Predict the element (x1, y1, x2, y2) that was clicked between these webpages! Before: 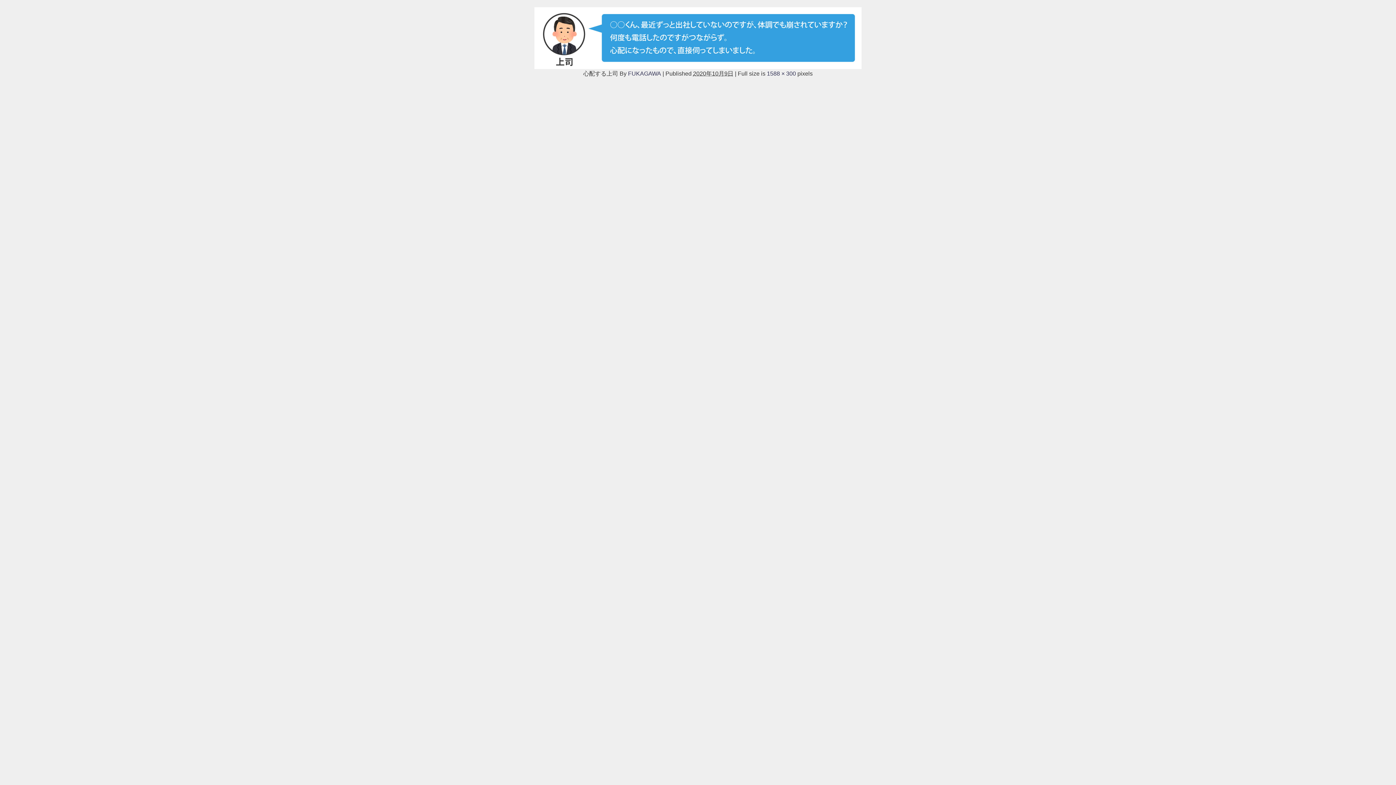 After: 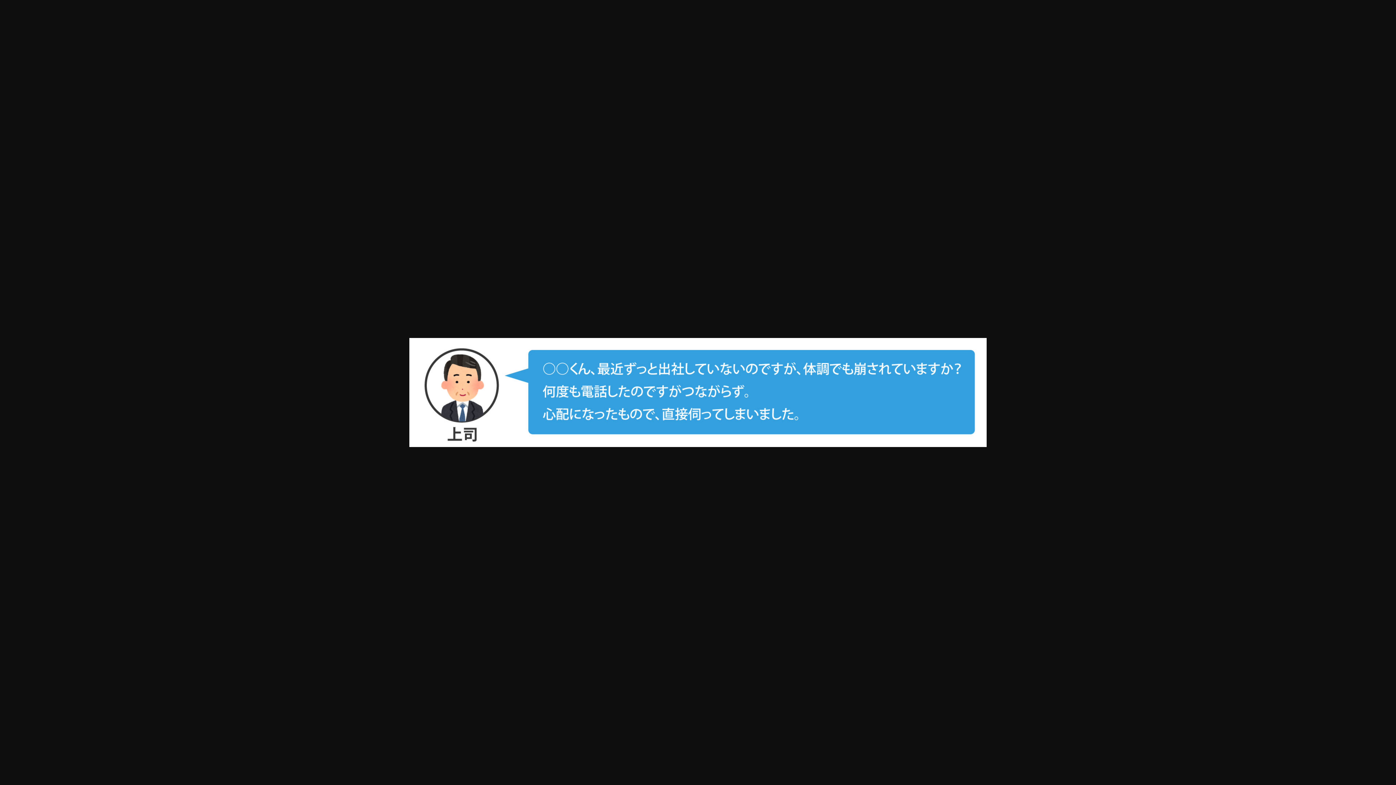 Action: label: 1588 × 300 bbox: (767, 70, 796, 76)